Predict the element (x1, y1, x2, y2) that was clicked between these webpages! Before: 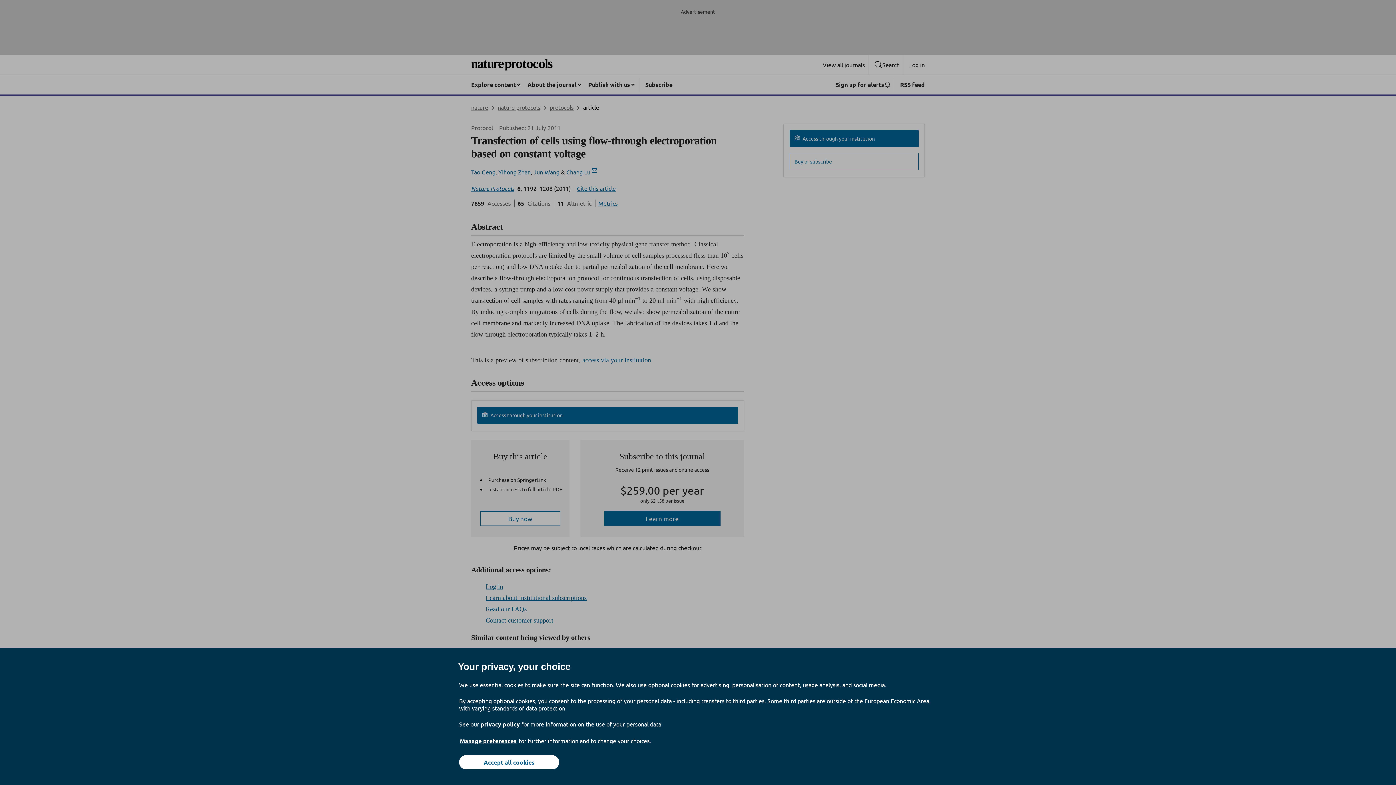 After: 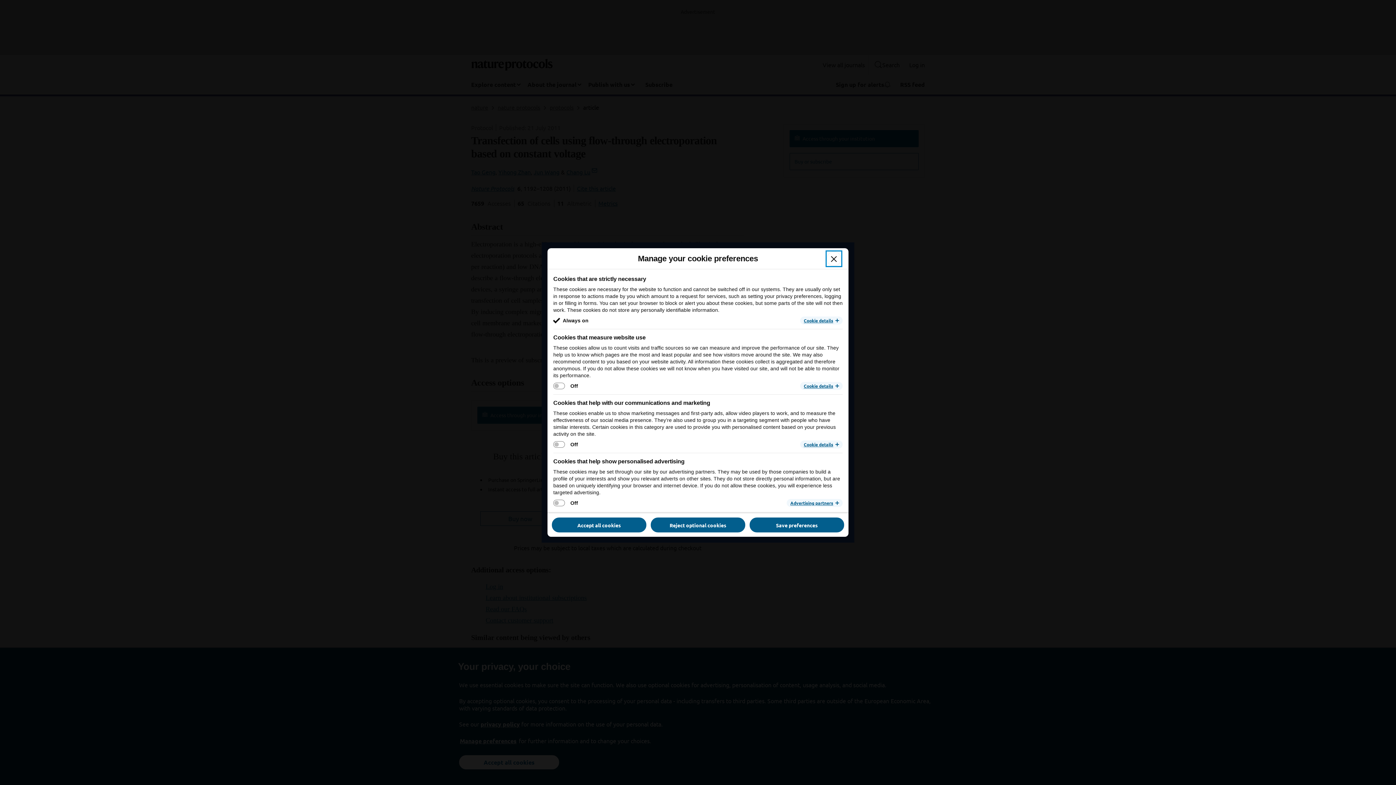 Action: label: Manage preferences bbox: (459, 737, 517, 745)